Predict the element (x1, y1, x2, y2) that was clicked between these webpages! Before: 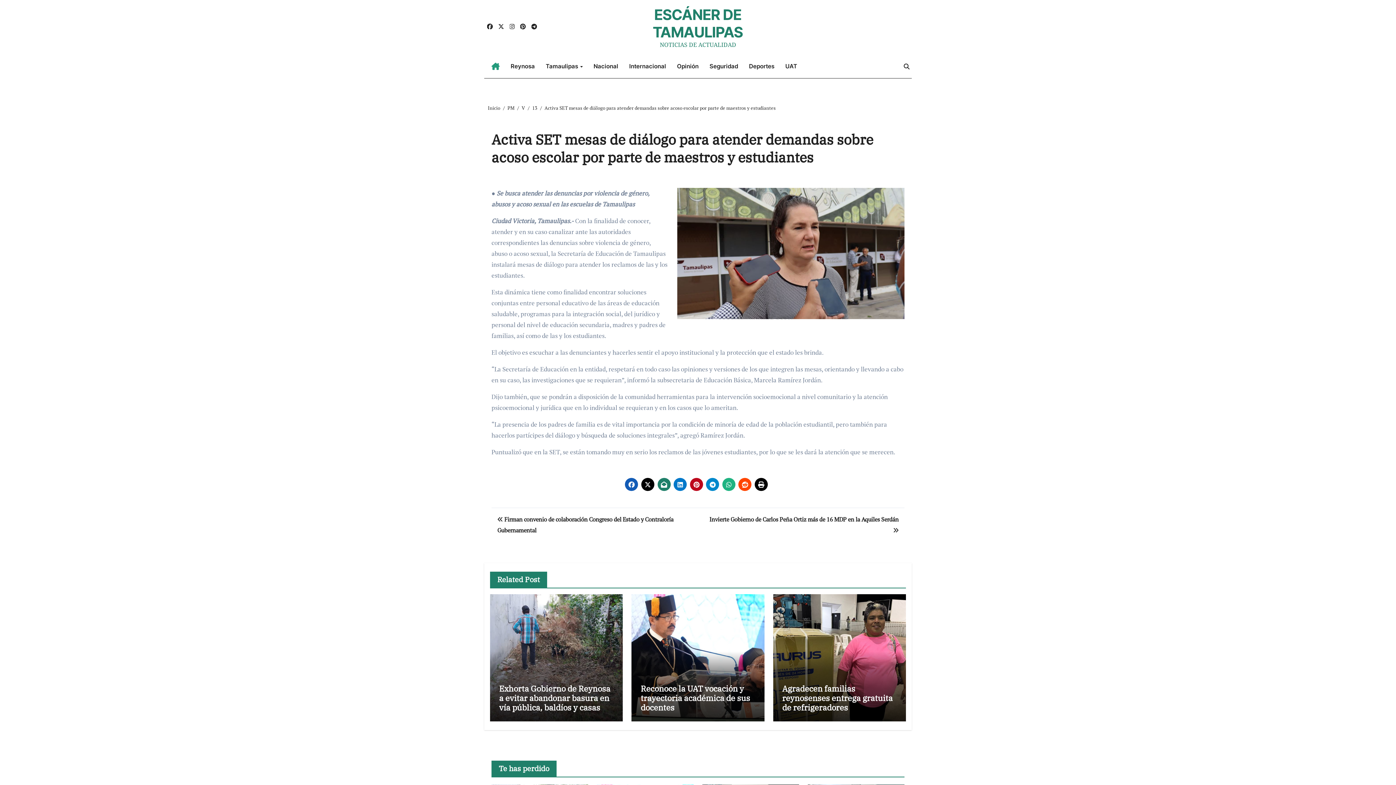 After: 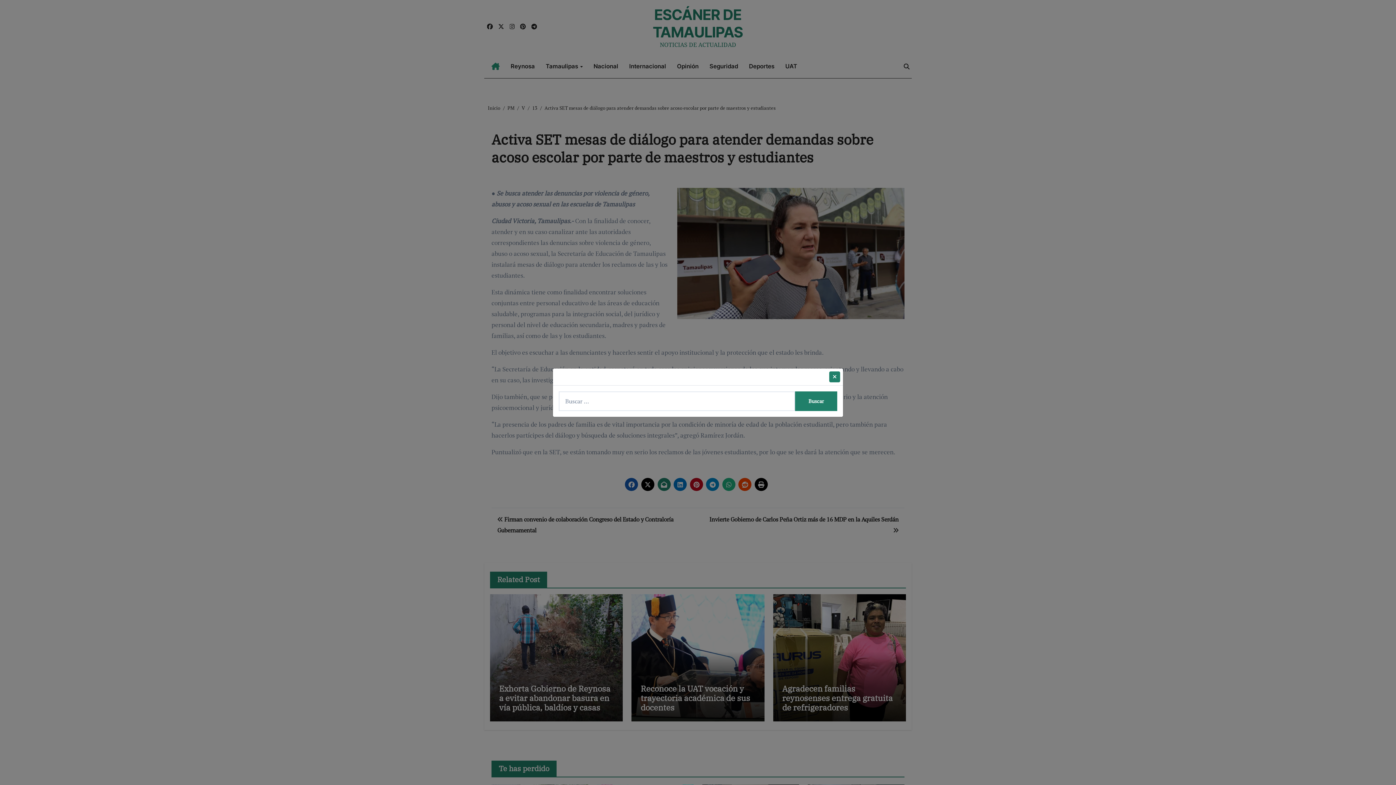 Action: bbox: (903, 63, 910, 69)